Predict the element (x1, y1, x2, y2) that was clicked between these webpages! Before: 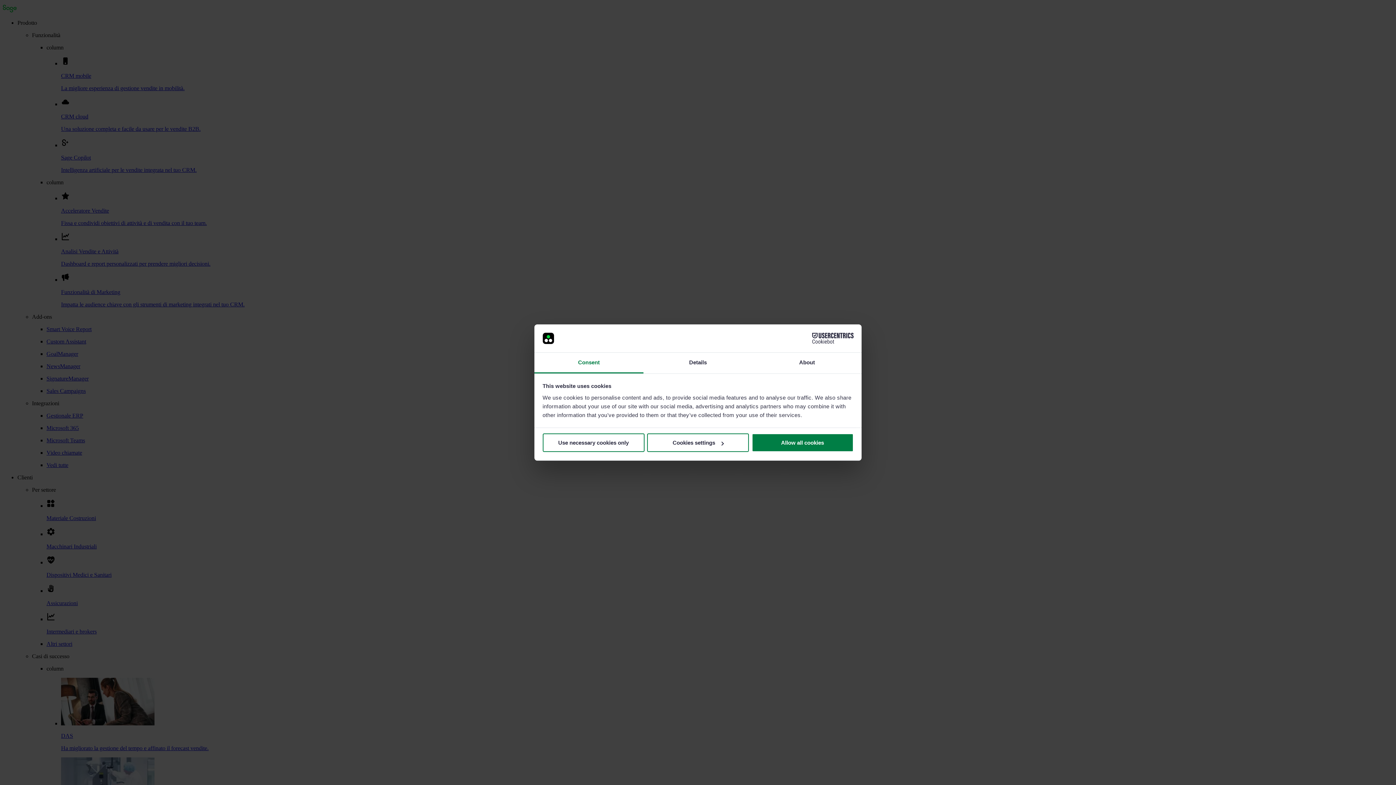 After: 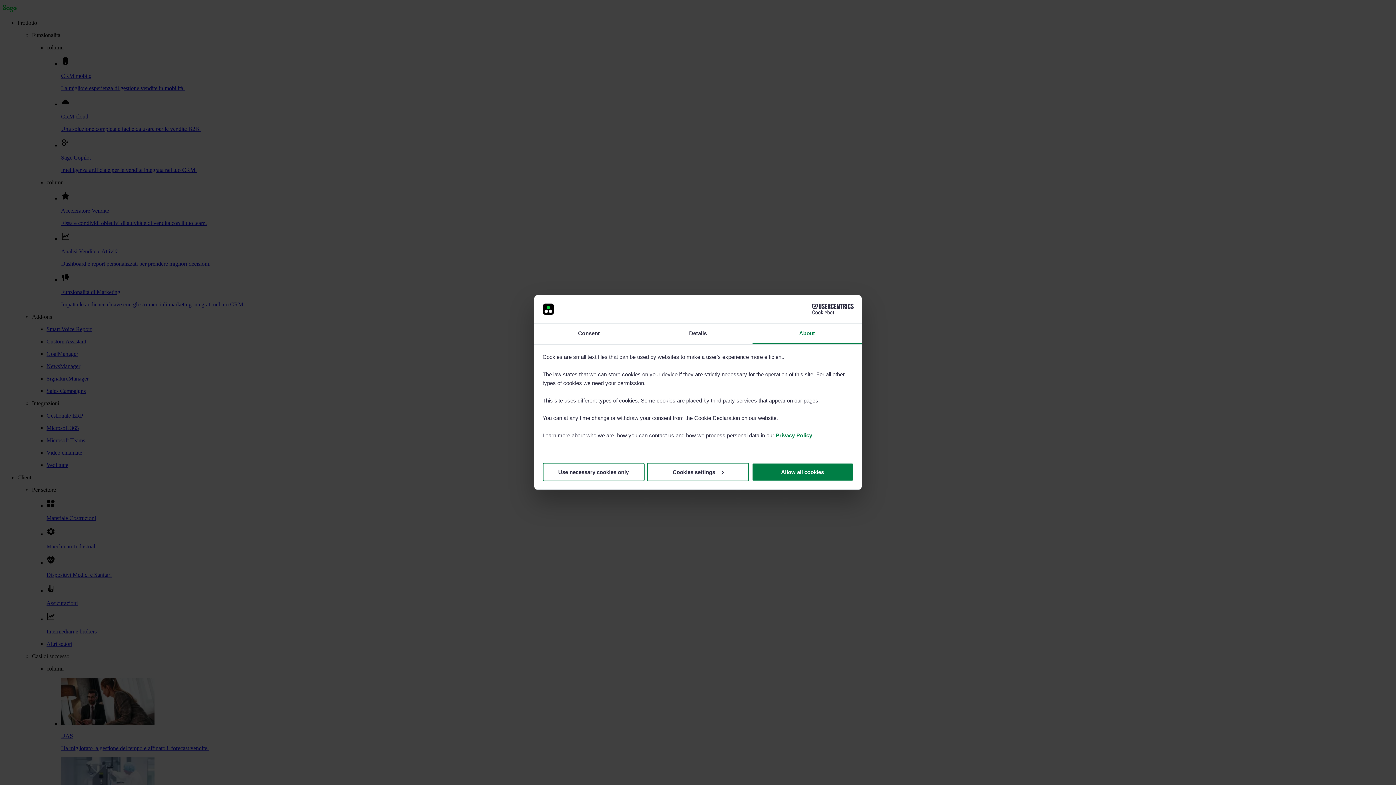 Action: label: About bbox: (752, 352, 861, 373)